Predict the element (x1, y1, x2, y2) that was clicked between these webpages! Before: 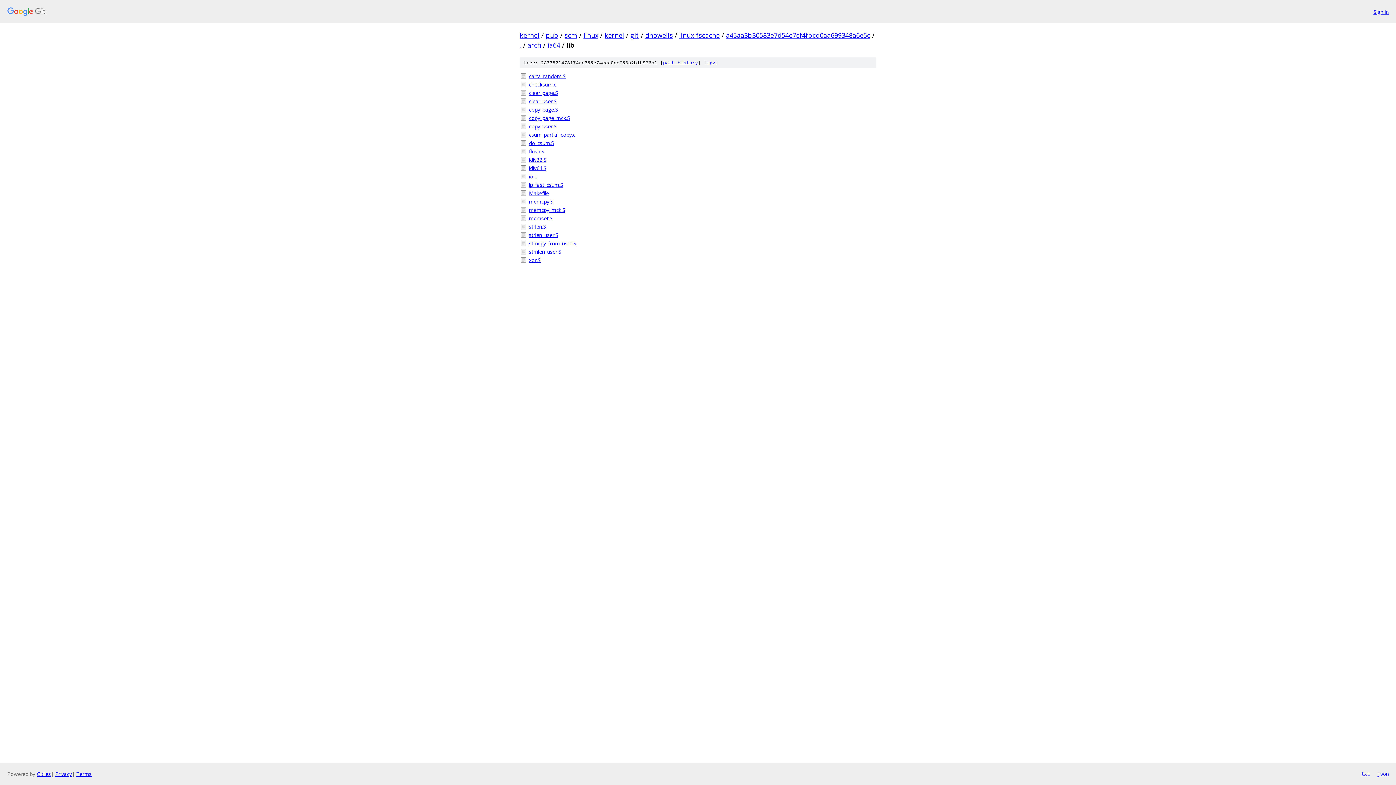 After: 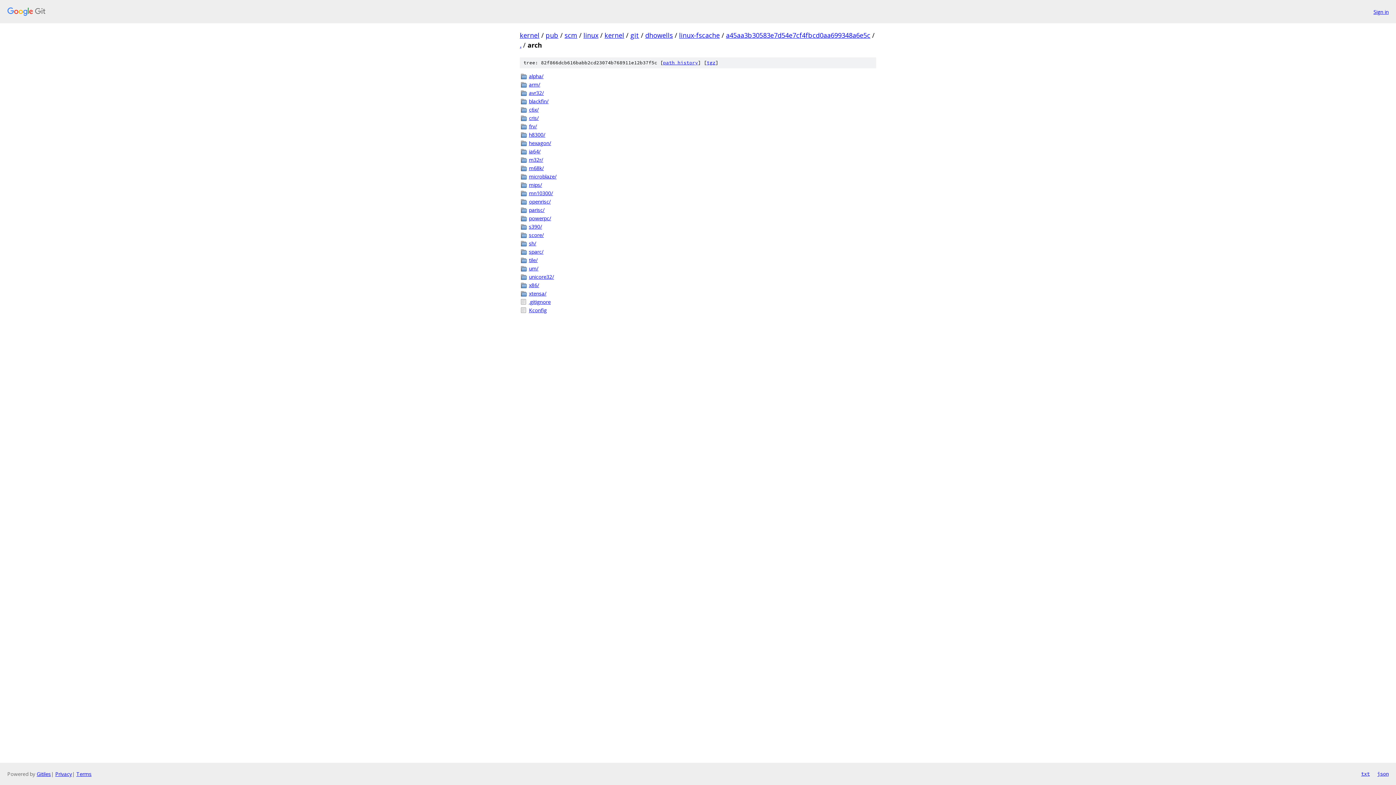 Action: bbox: (527, 40, 541, 49) label: arch